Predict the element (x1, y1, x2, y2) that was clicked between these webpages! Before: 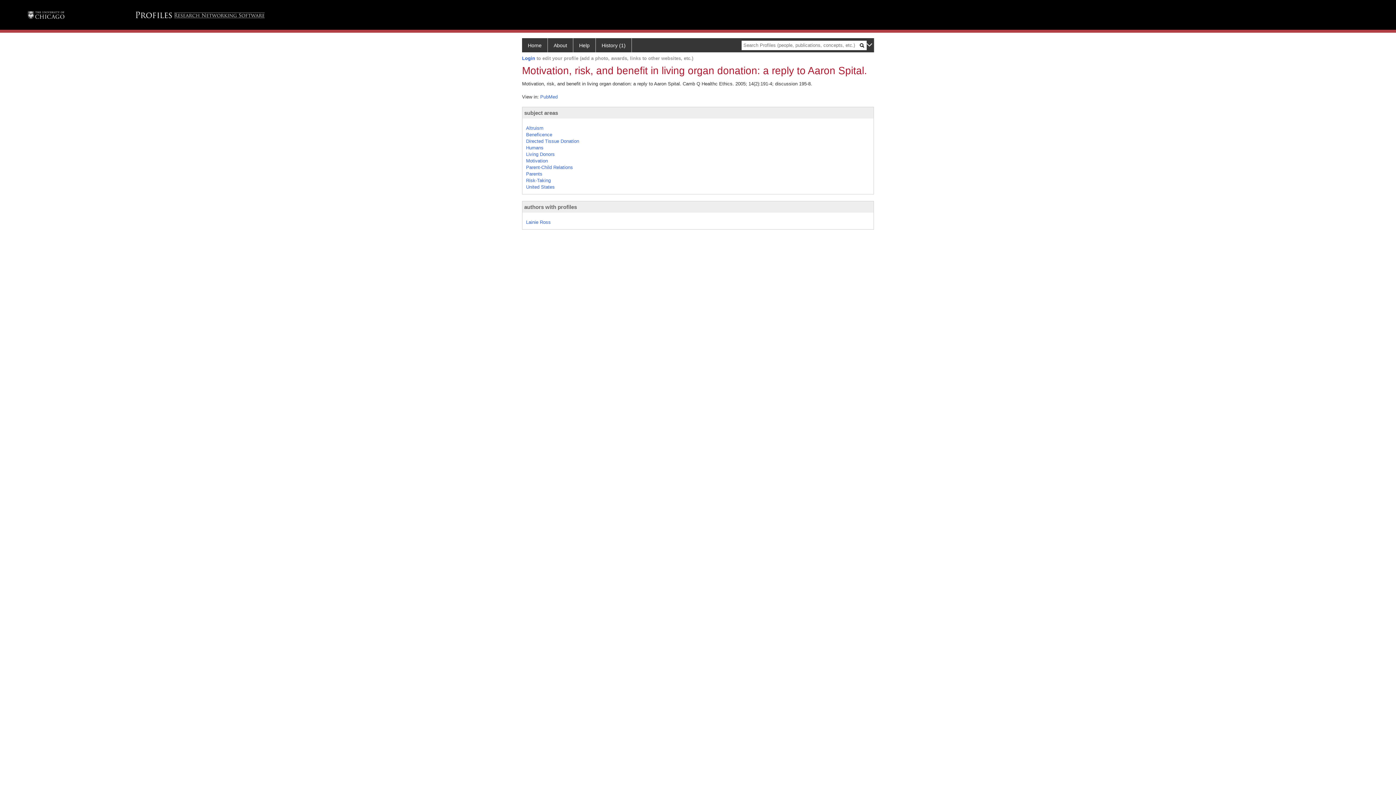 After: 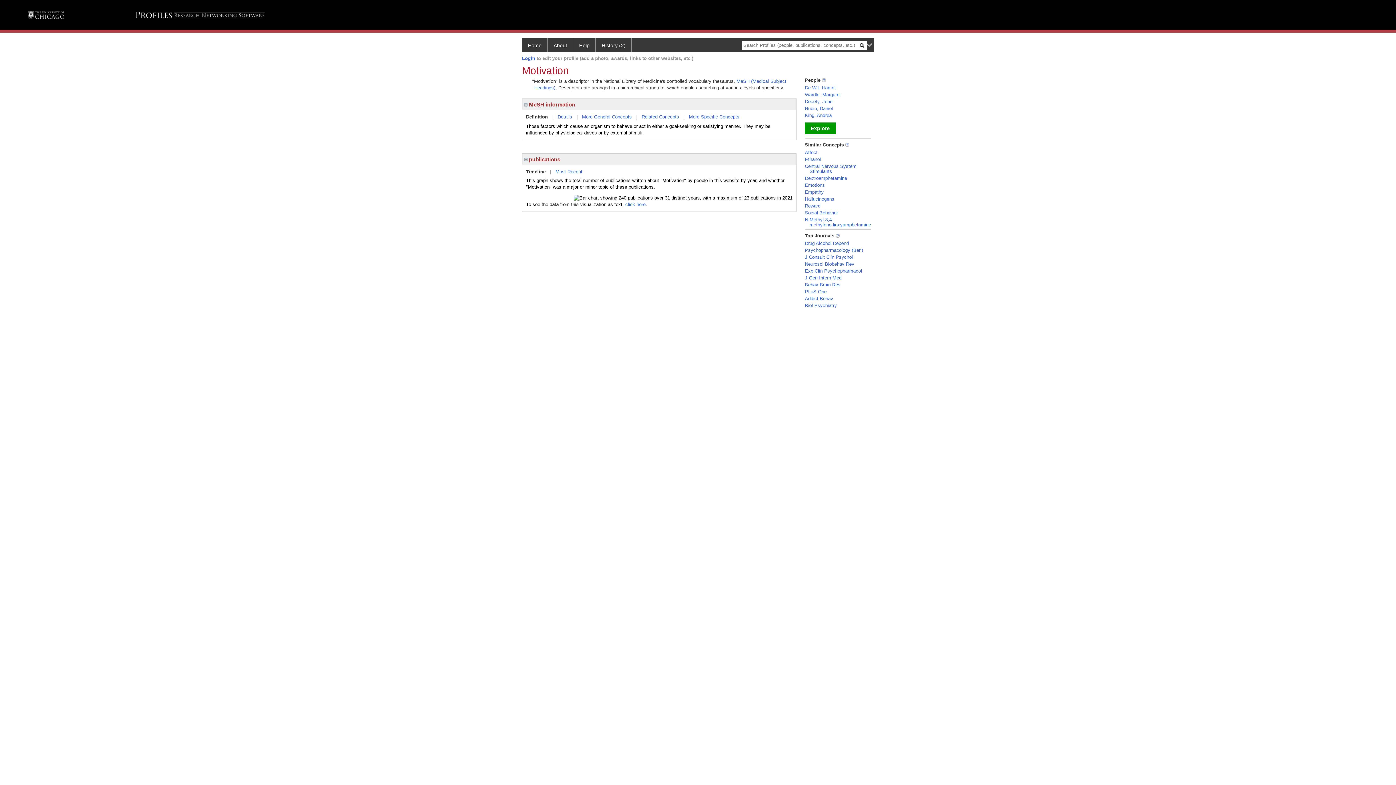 Action: bbox: (526, 158, 548, 163) label: Motivation